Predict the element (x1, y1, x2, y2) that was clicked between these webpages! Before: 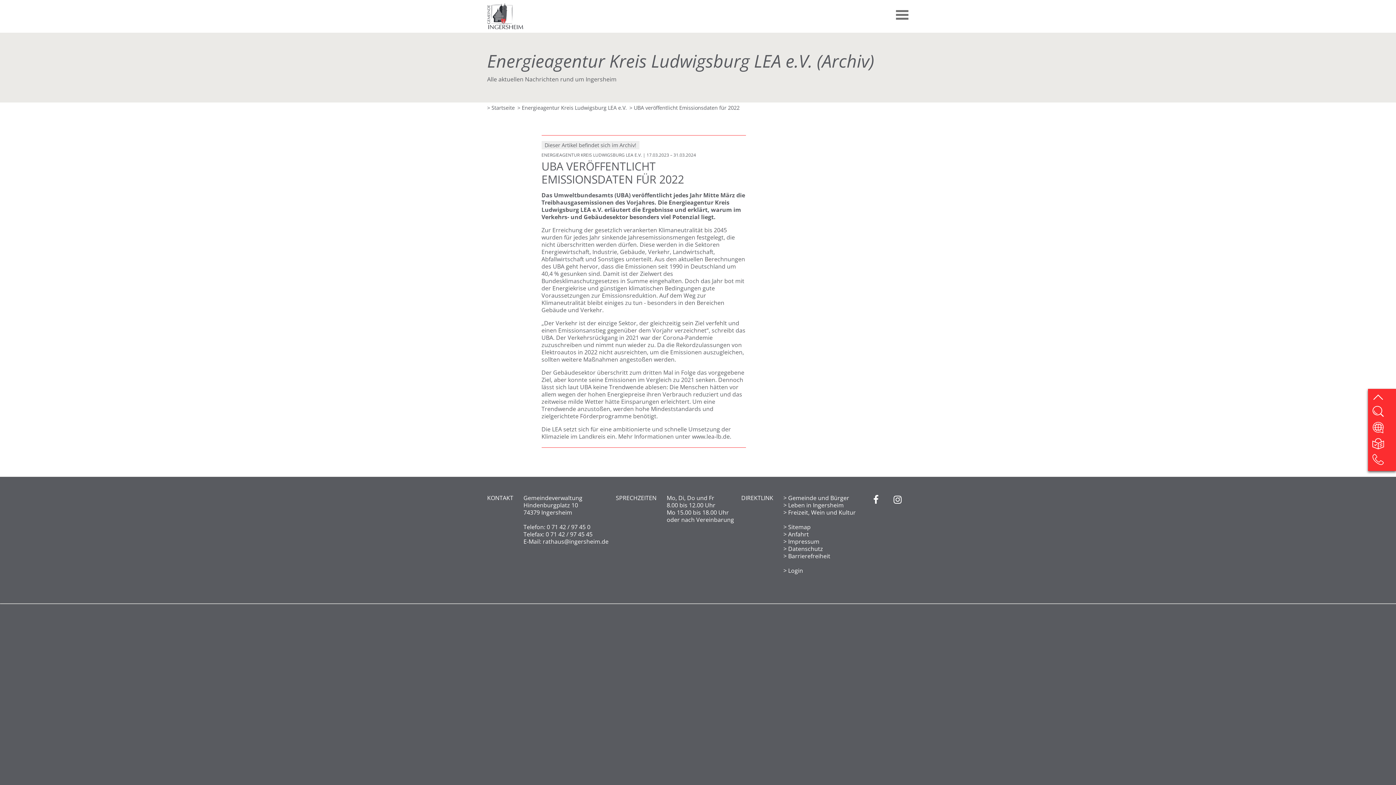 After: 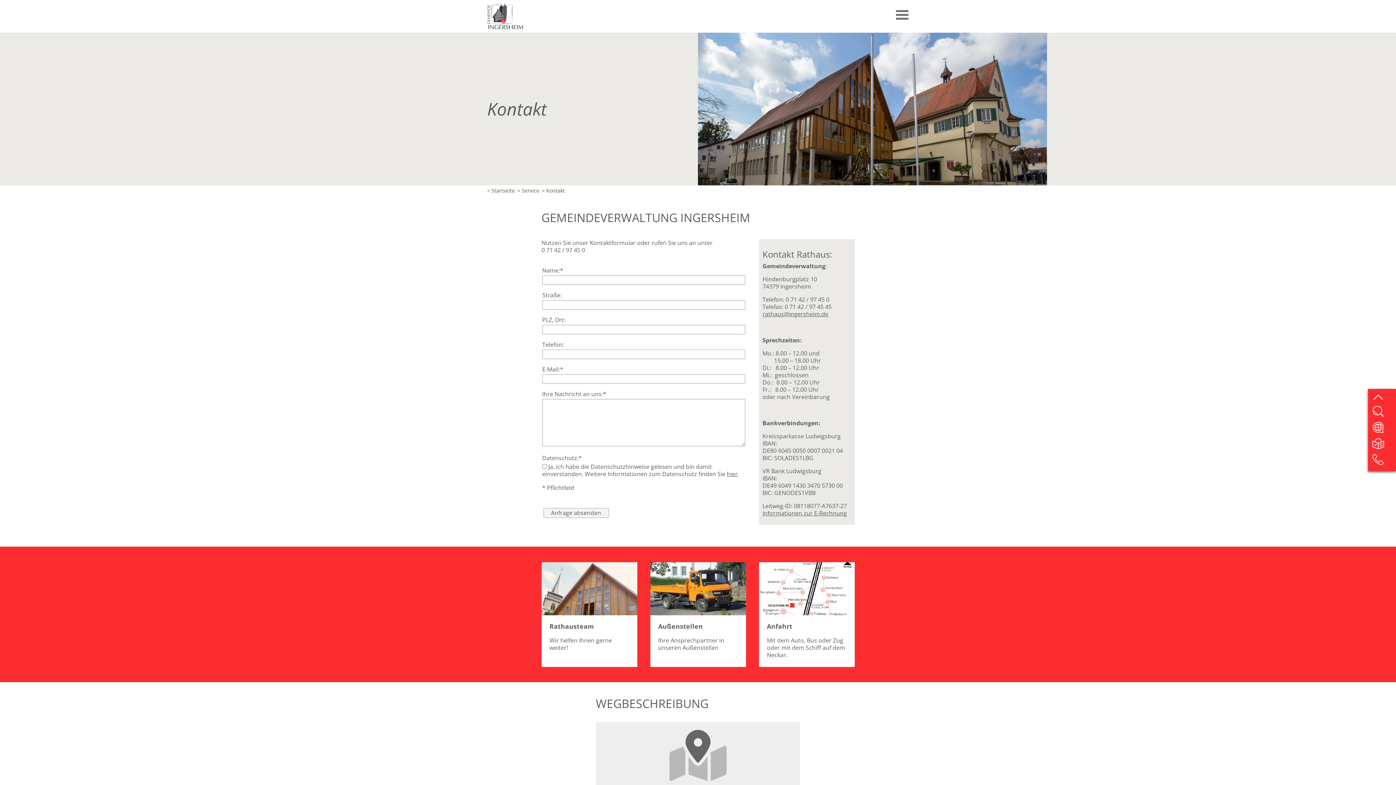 Action: bbox: (1372, 454, 1395, 470)